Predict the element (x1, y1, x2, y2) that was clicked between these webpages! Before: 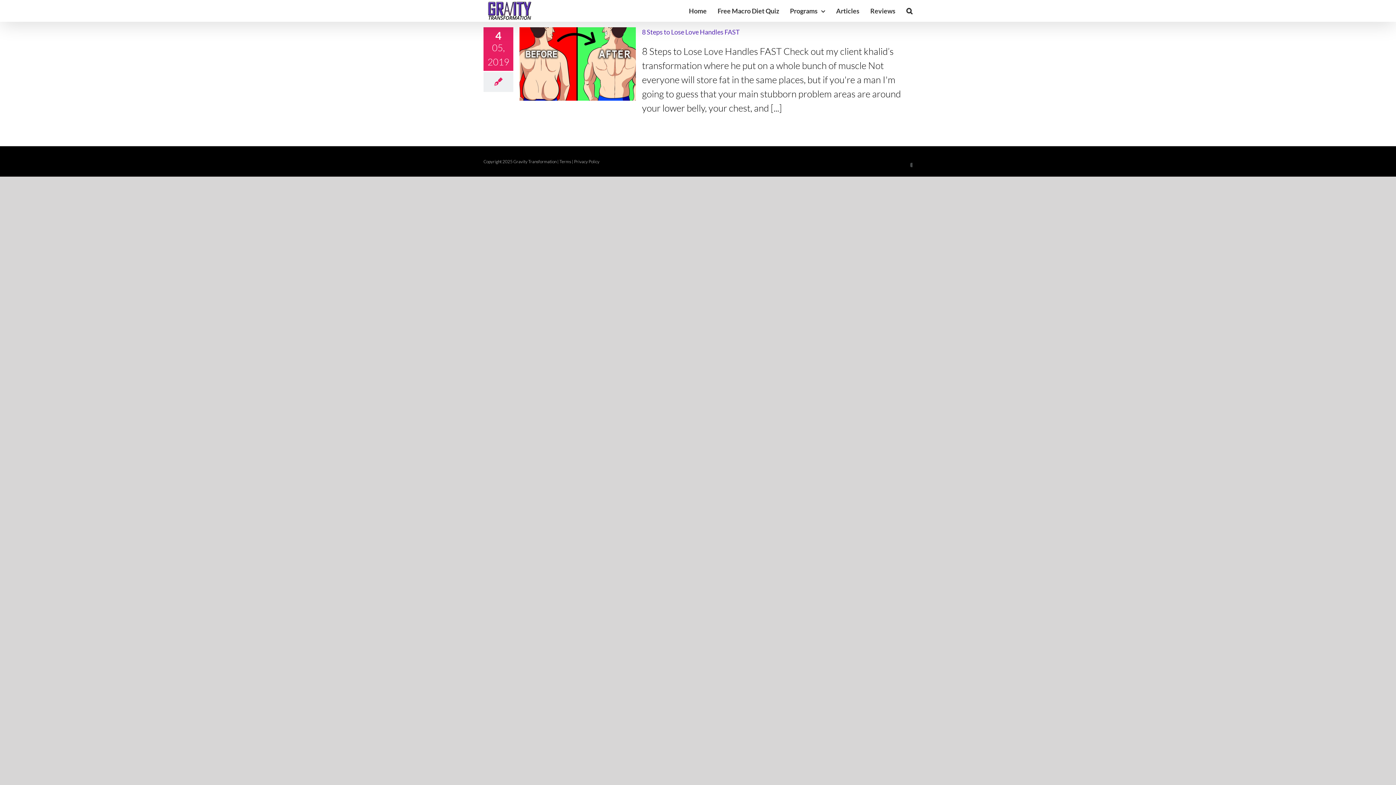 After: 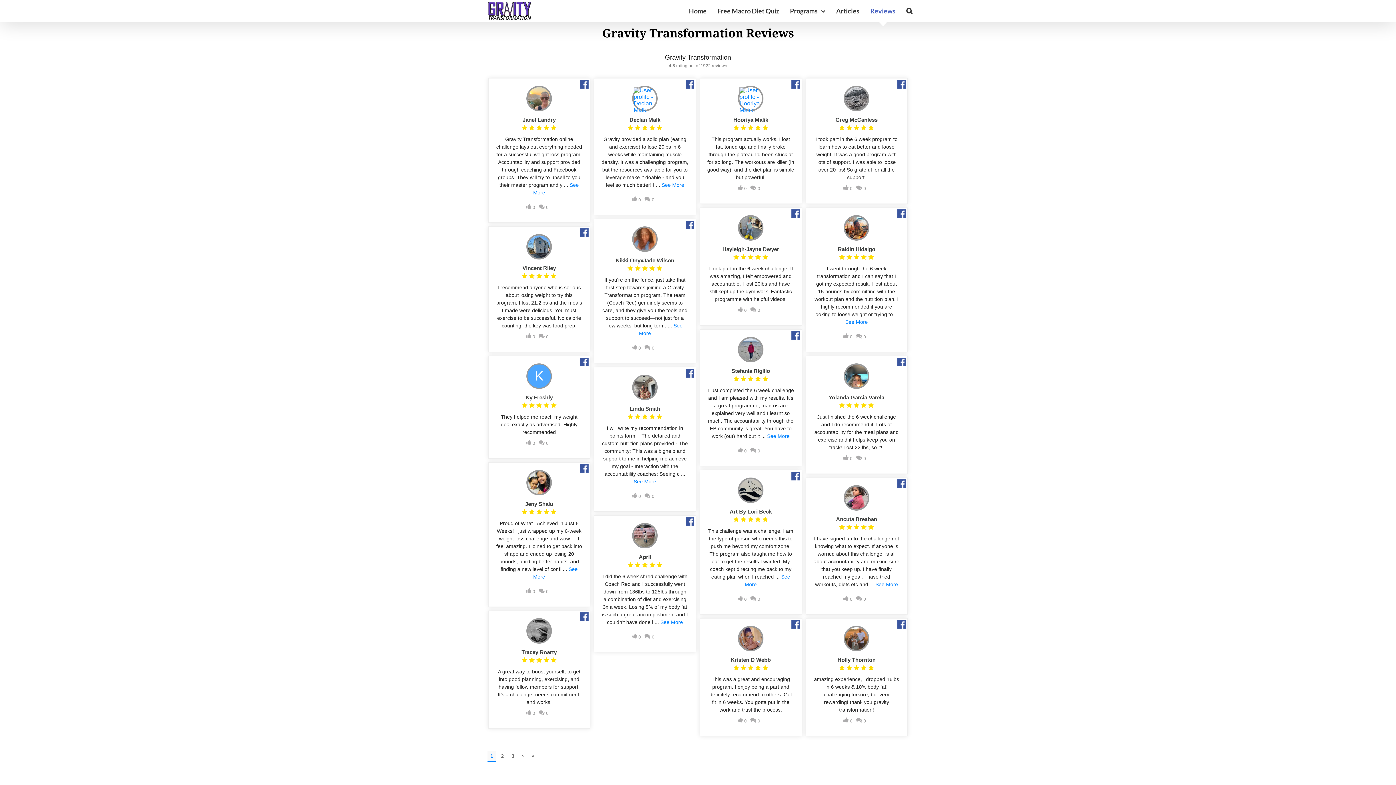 Action: label: Reviews bbox: (870, 0, 895, 21)